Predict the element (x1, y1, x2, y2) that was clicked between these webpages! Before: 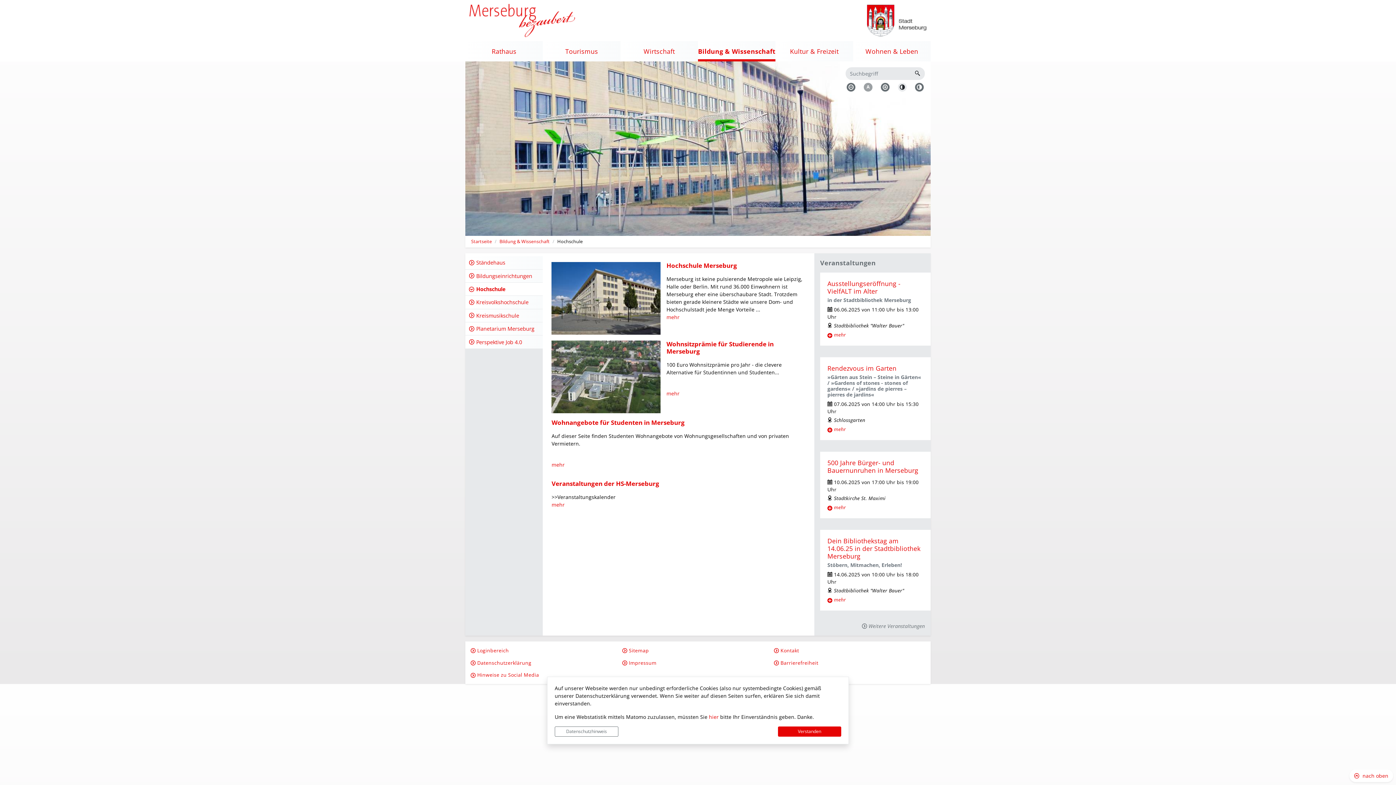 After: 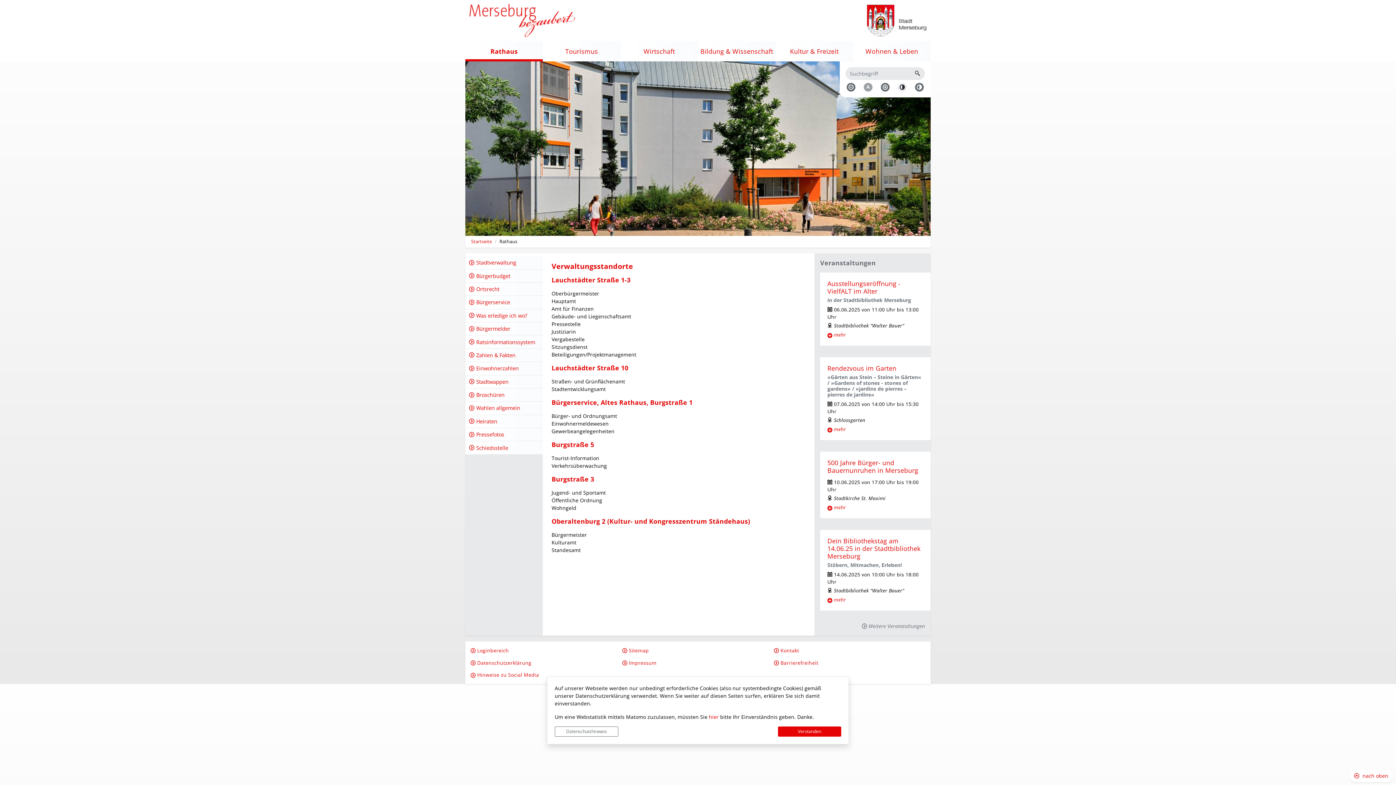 Action: label: Rathaus bbox: (465, 41, 543, 61)